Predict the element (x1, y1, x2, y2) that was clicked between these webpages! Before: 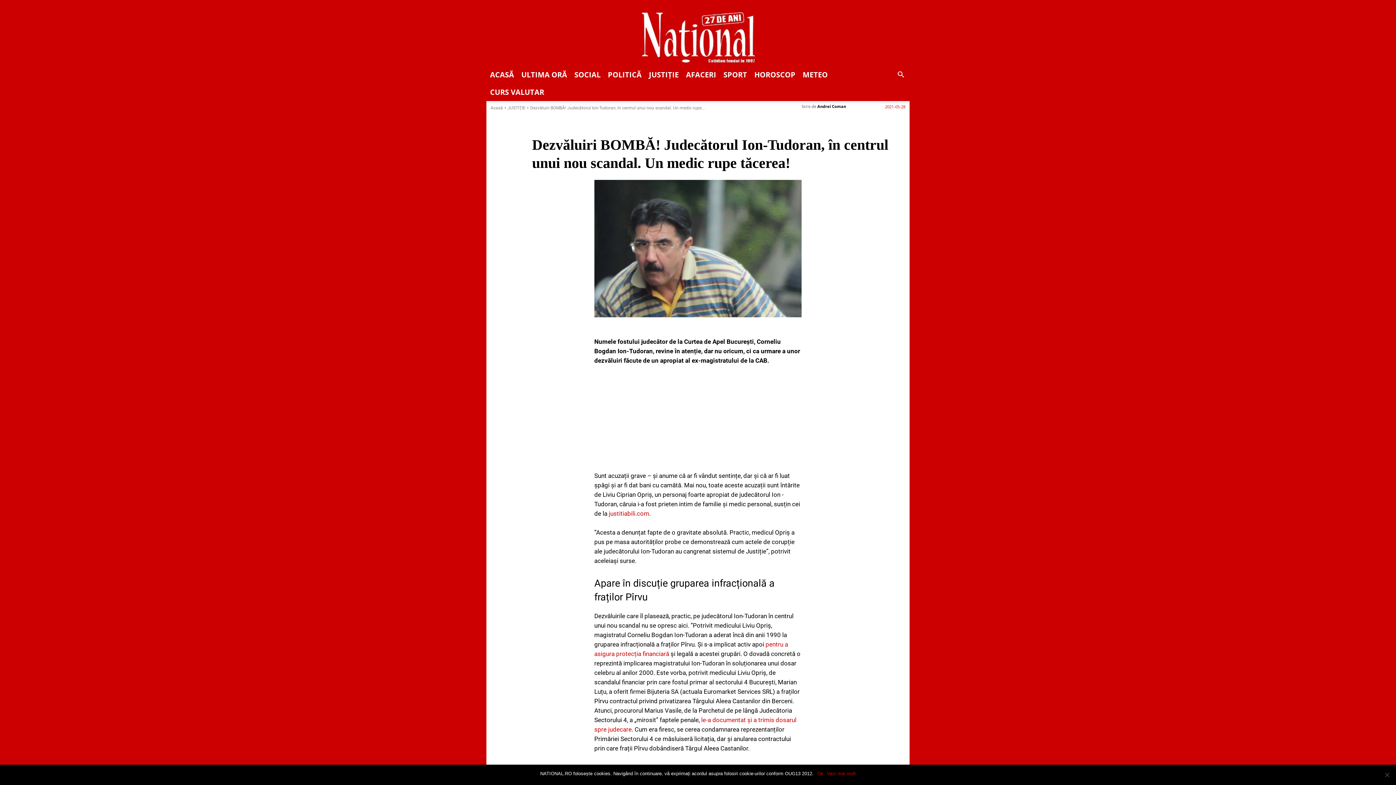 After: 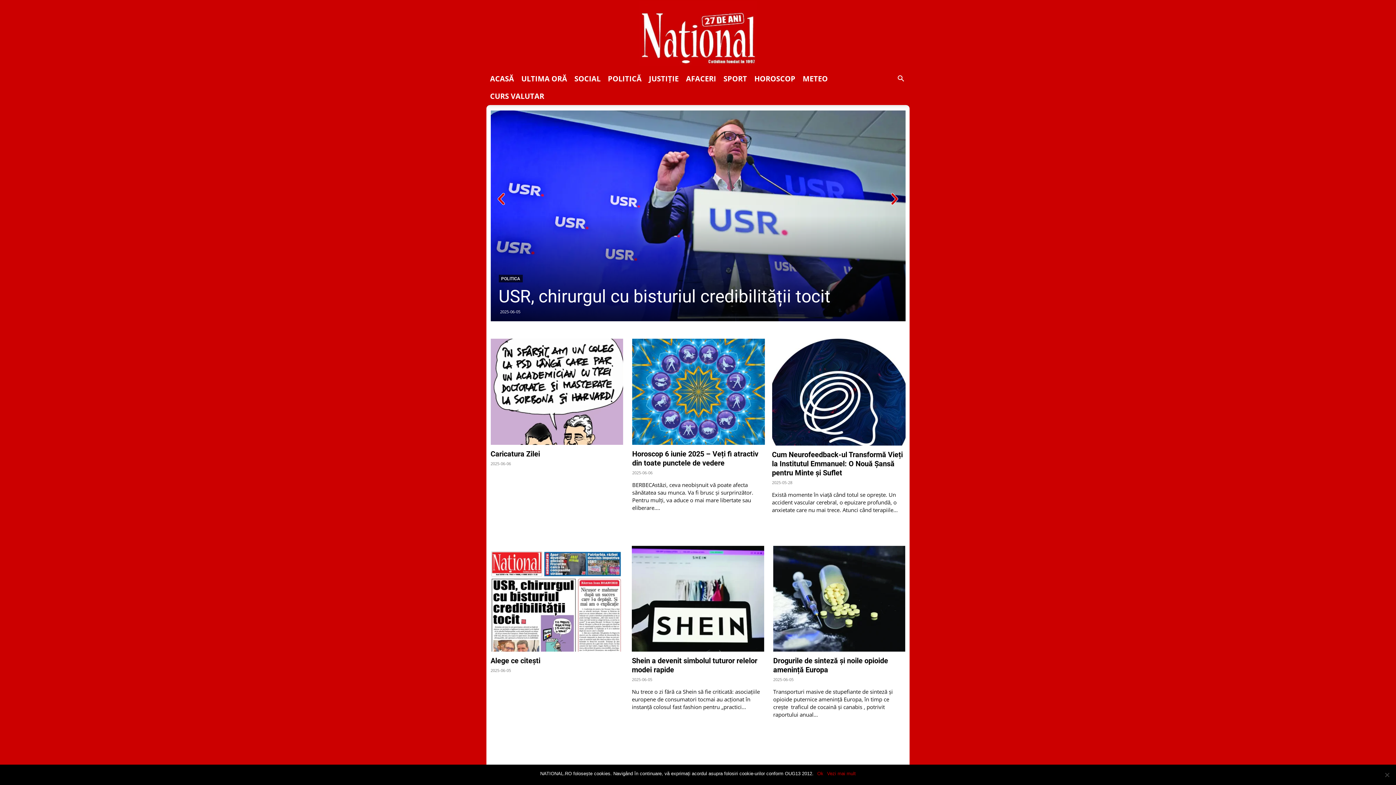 Action: bbox: (638, 0, 758, 66)